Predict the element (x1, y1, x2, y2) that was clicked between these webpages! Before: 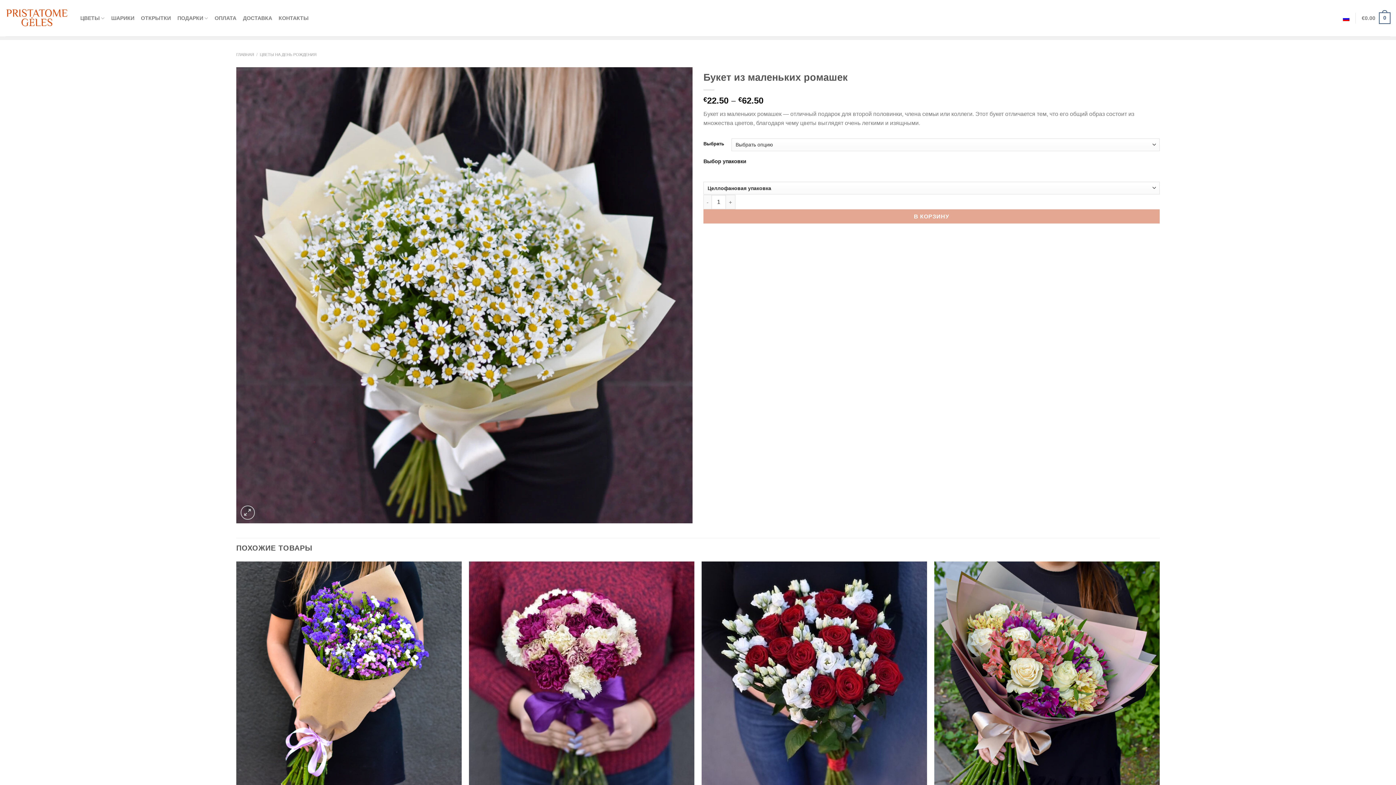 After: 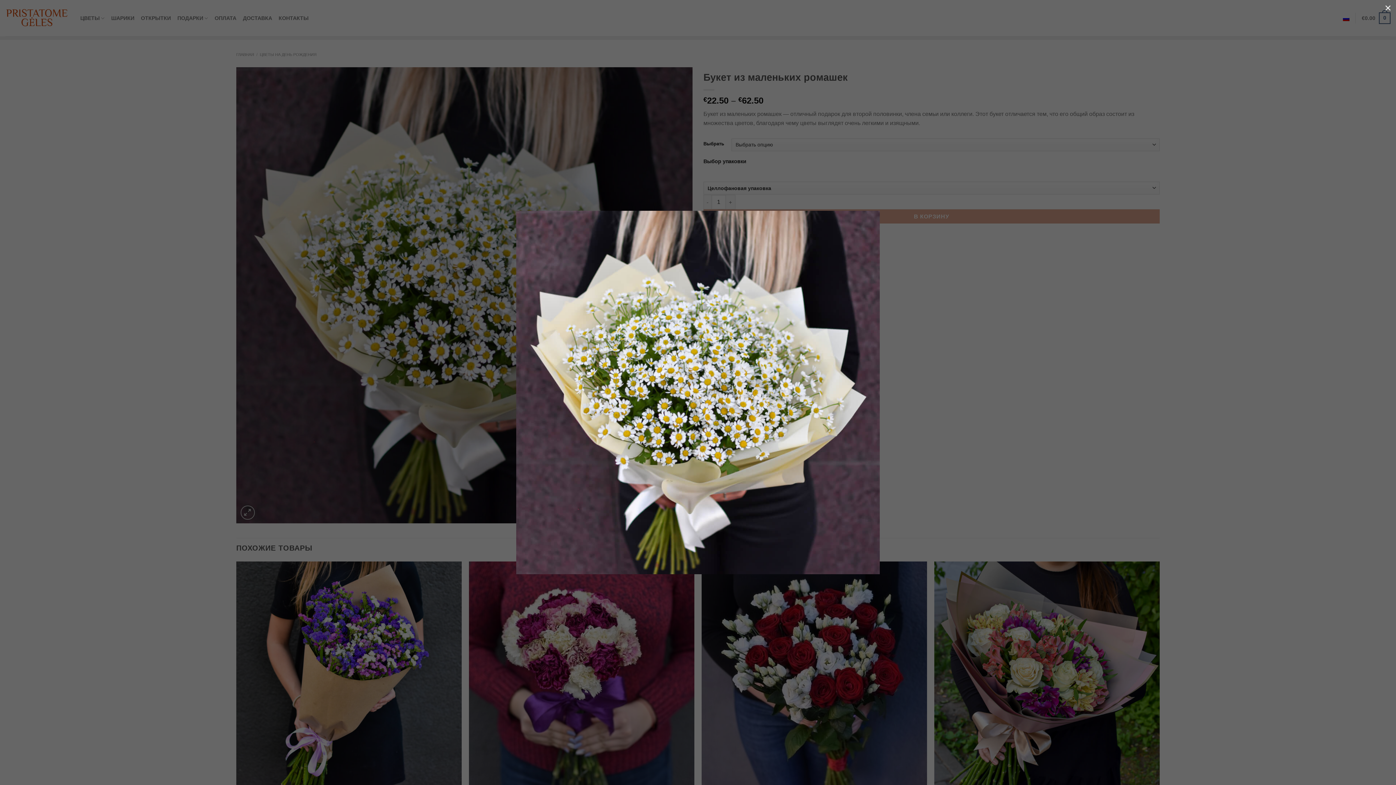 Action: bbox: (236, 291, 692, 298)